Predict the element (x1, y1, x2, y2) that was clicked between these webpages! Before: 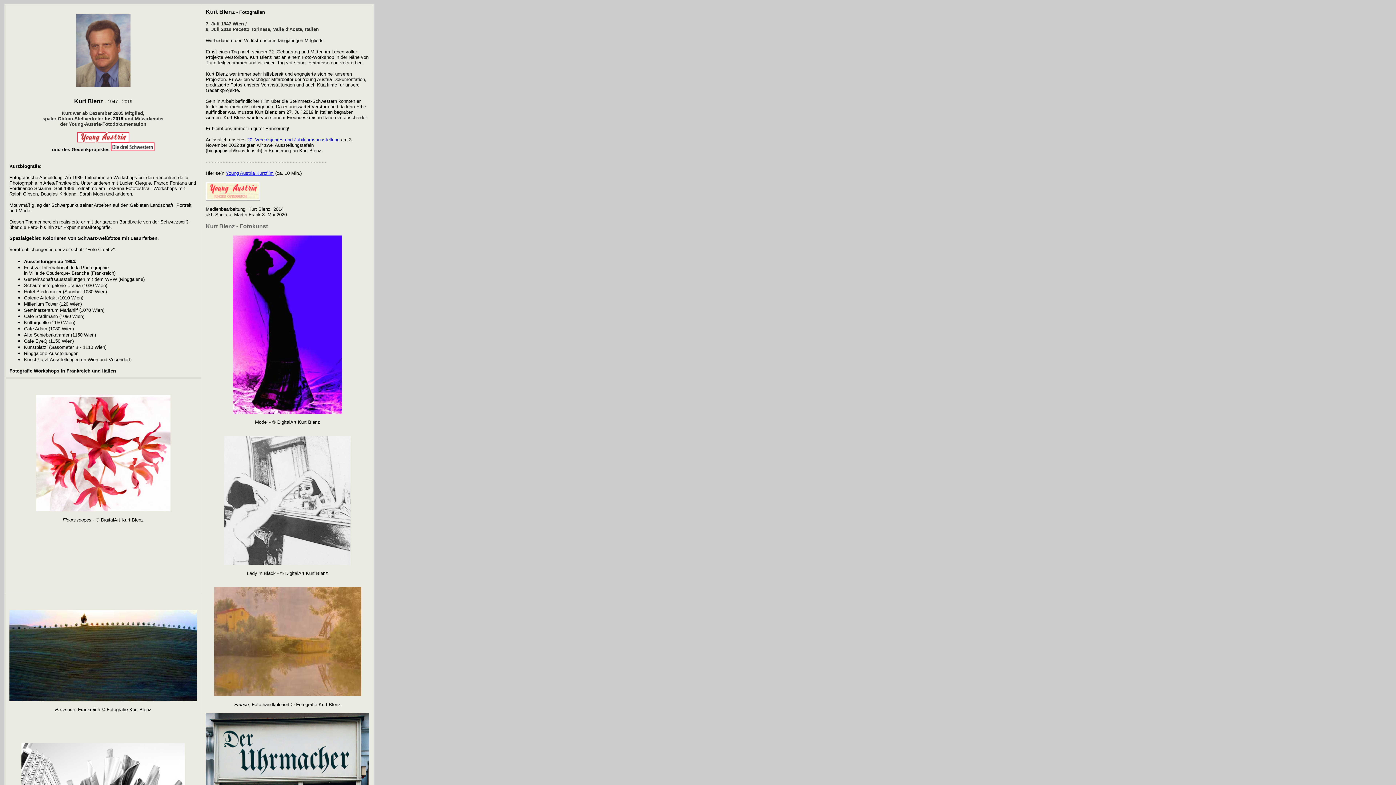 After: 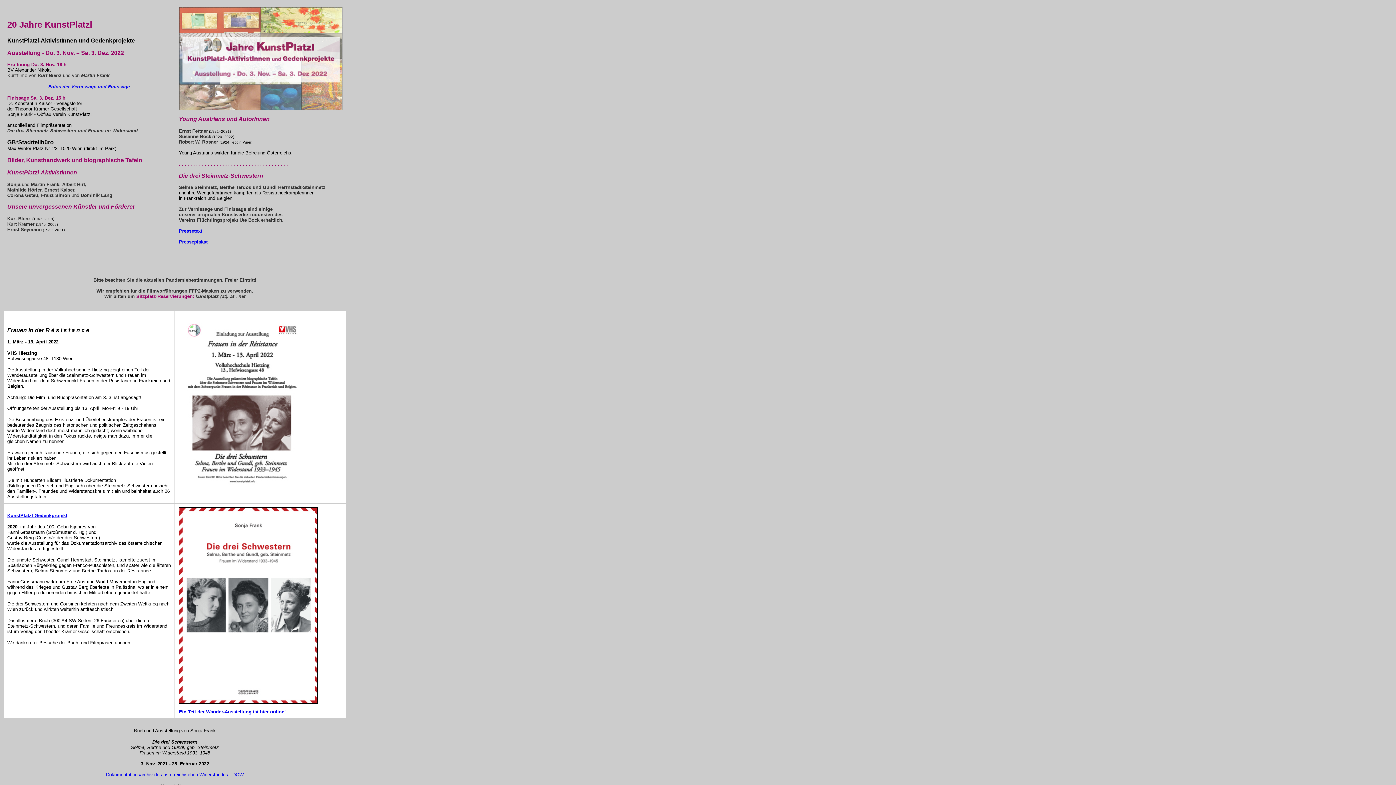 Action: label: 20. Vereinsjahres und Jubiläumsausstellung bbox: (247, 137, 339, 142)